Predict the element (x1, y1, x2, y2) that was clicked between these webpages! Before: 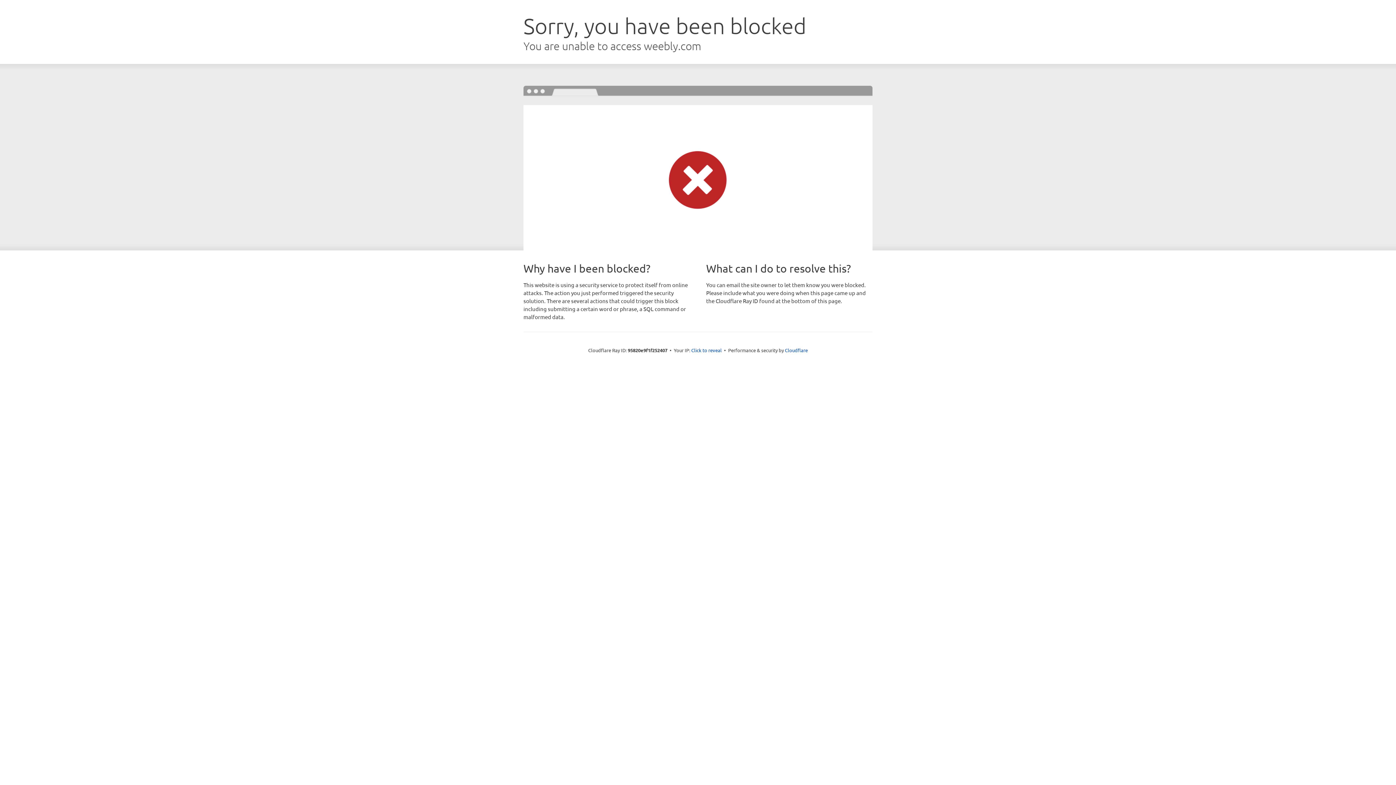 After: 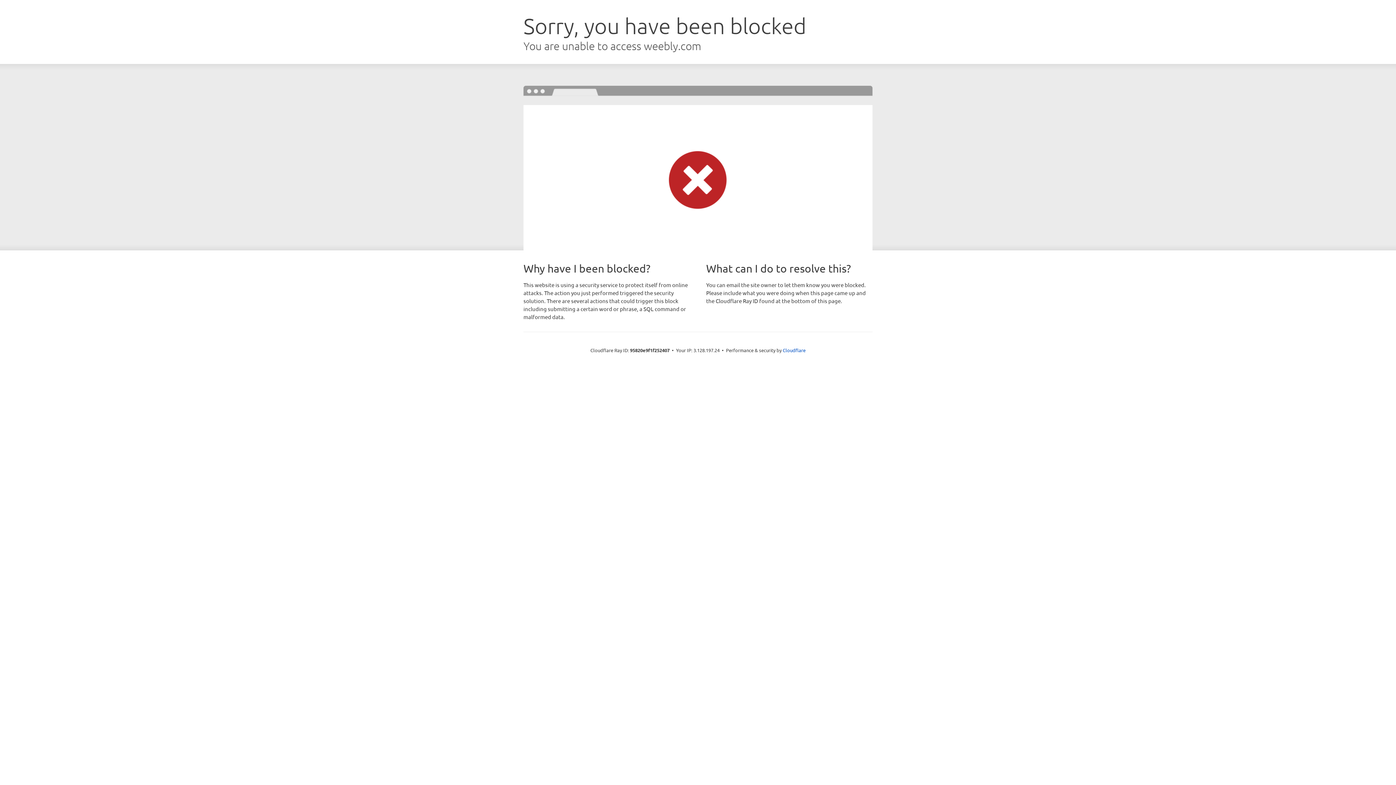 Action: label: Click to reveal bbox: (691, 346, 722, 353)